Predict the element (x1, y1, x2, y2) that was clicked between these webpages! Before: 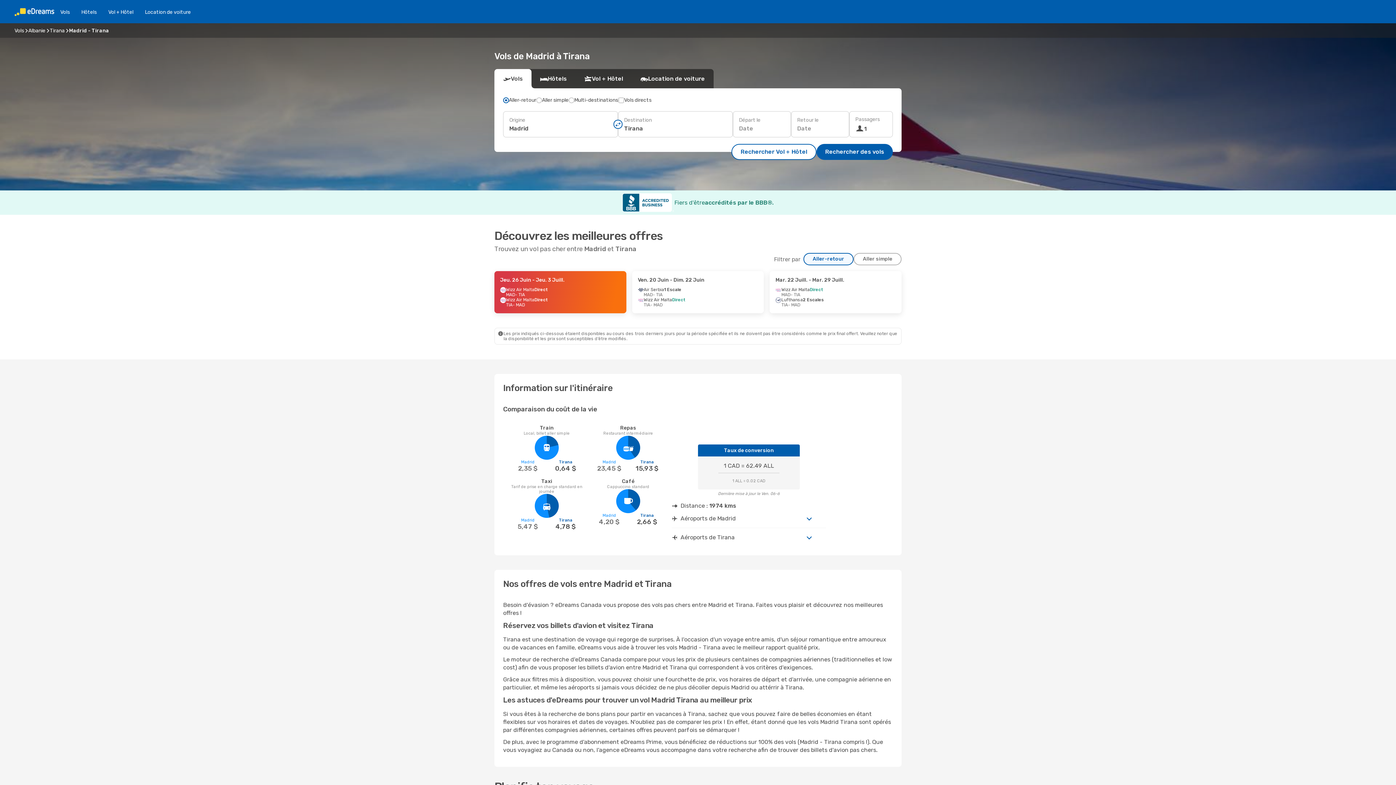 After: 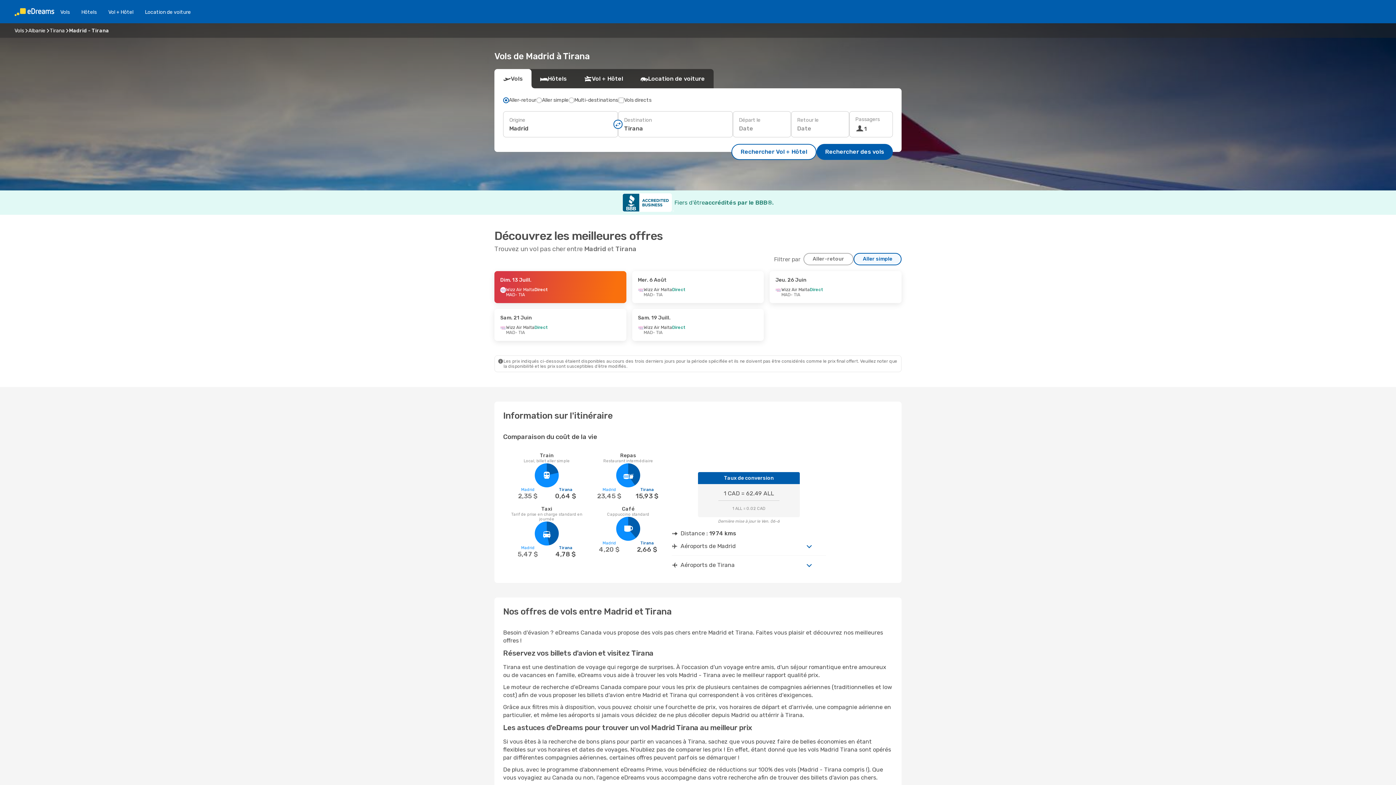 Action: label: Aller simple bbox: (853, 253, 901, 265)